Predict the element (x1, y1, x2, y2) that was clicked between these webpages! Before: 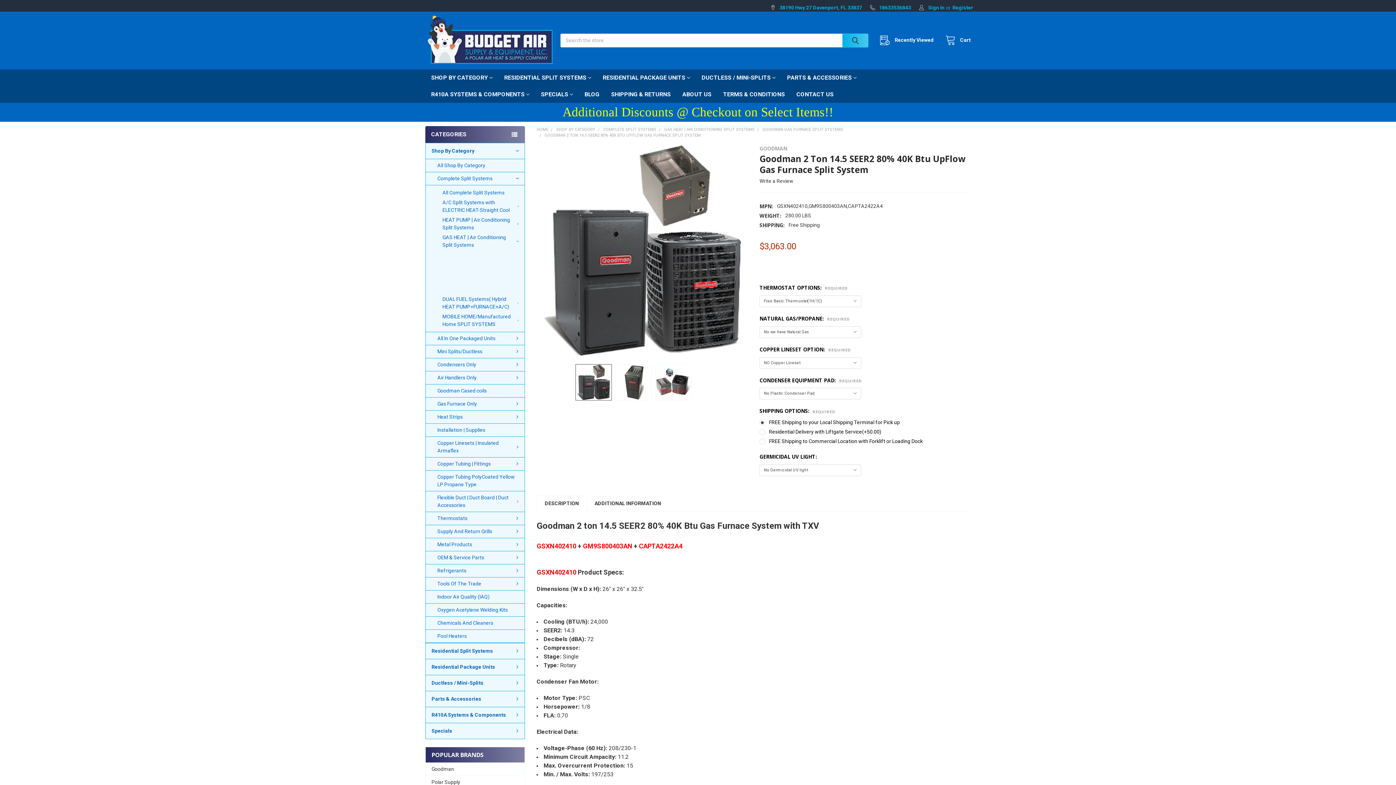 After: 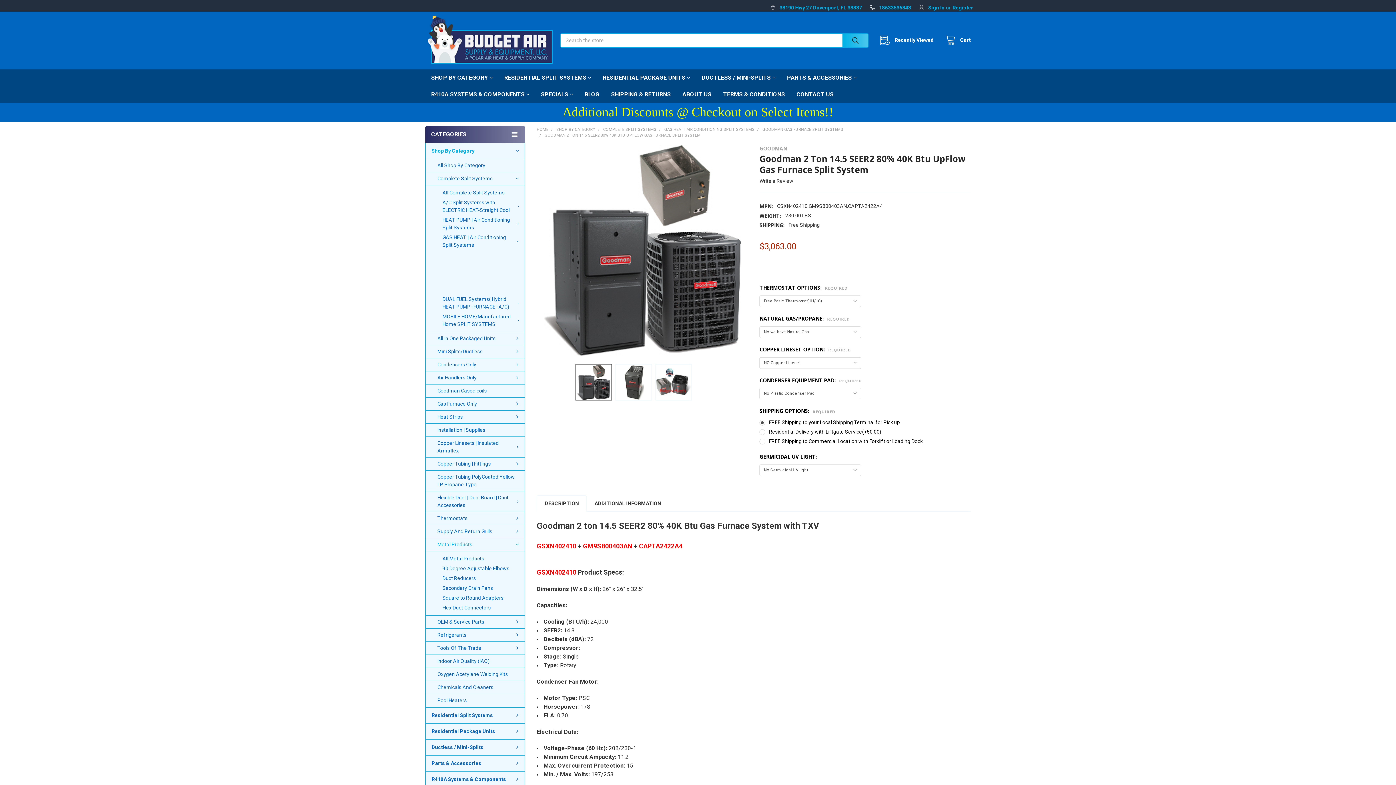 Action: label: Metal Products bbox: (425, 538, 524, 551)